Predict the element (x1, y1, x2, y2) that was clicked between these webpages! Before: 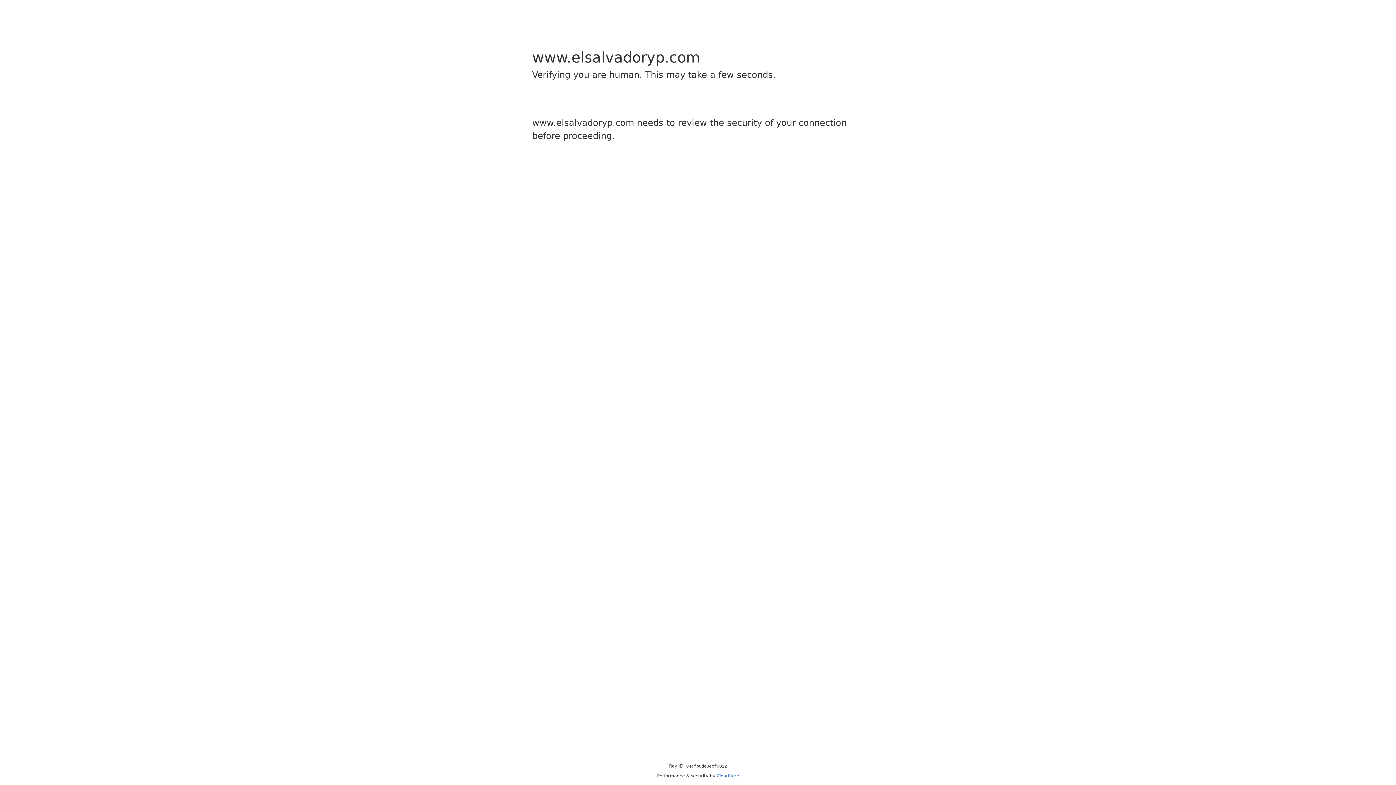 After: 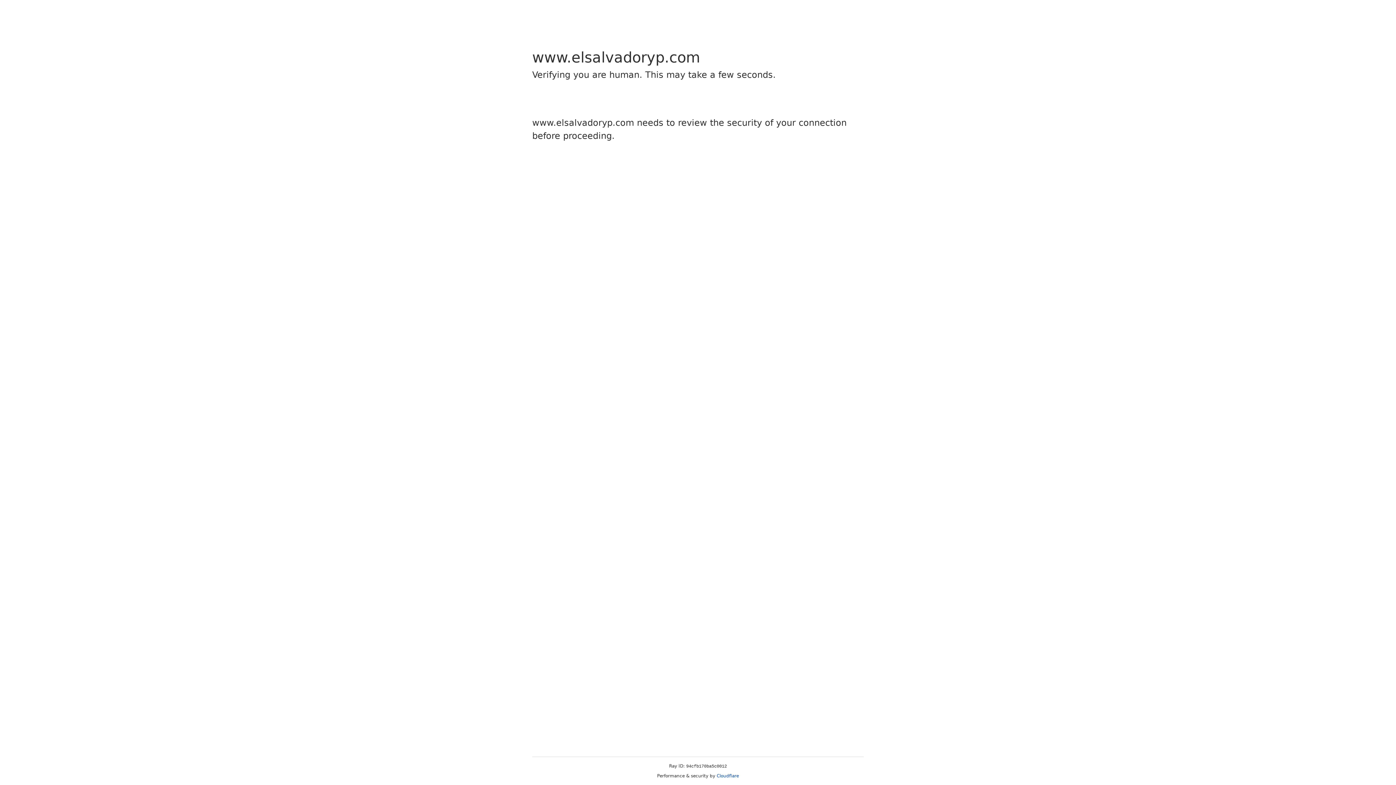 Action: bbox: (716, 773, 739, 778) label: Cloudflare